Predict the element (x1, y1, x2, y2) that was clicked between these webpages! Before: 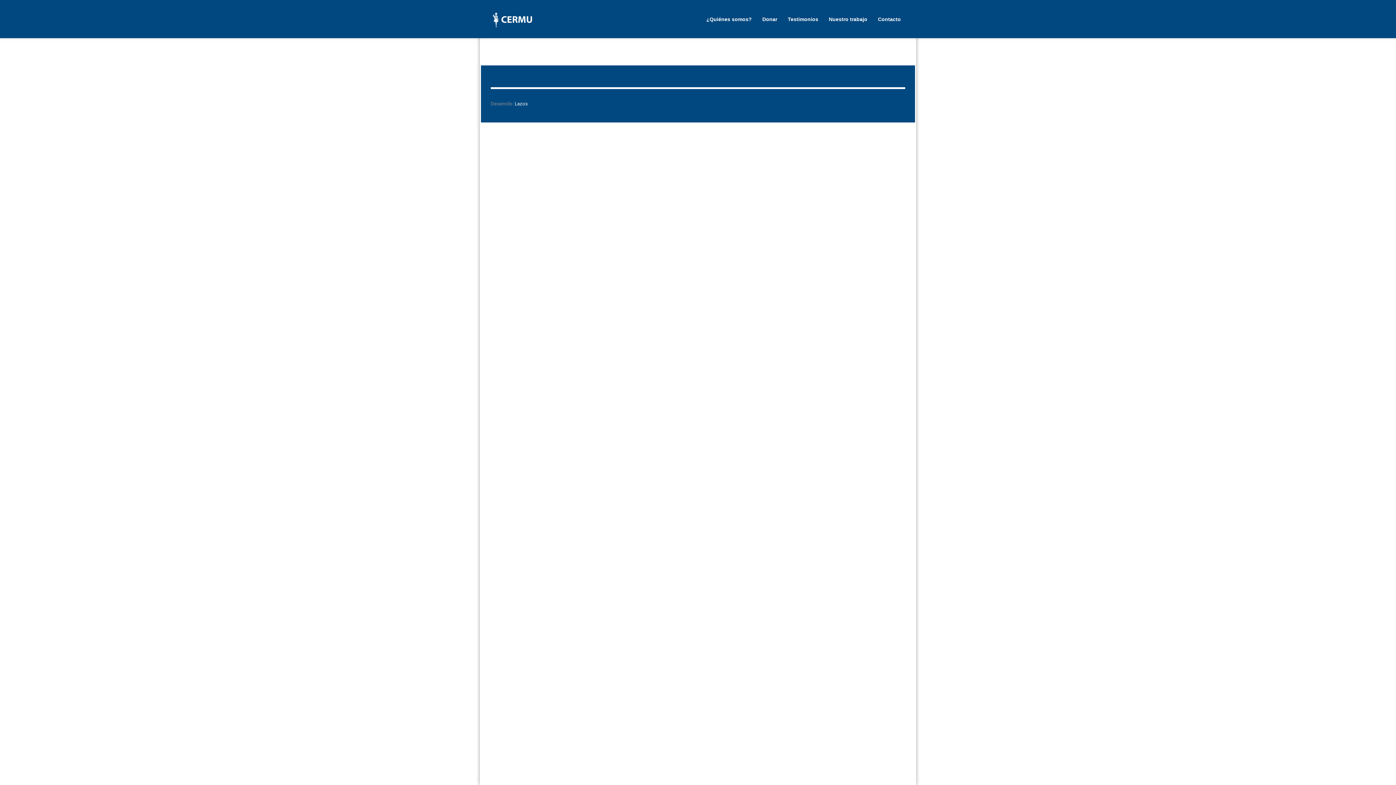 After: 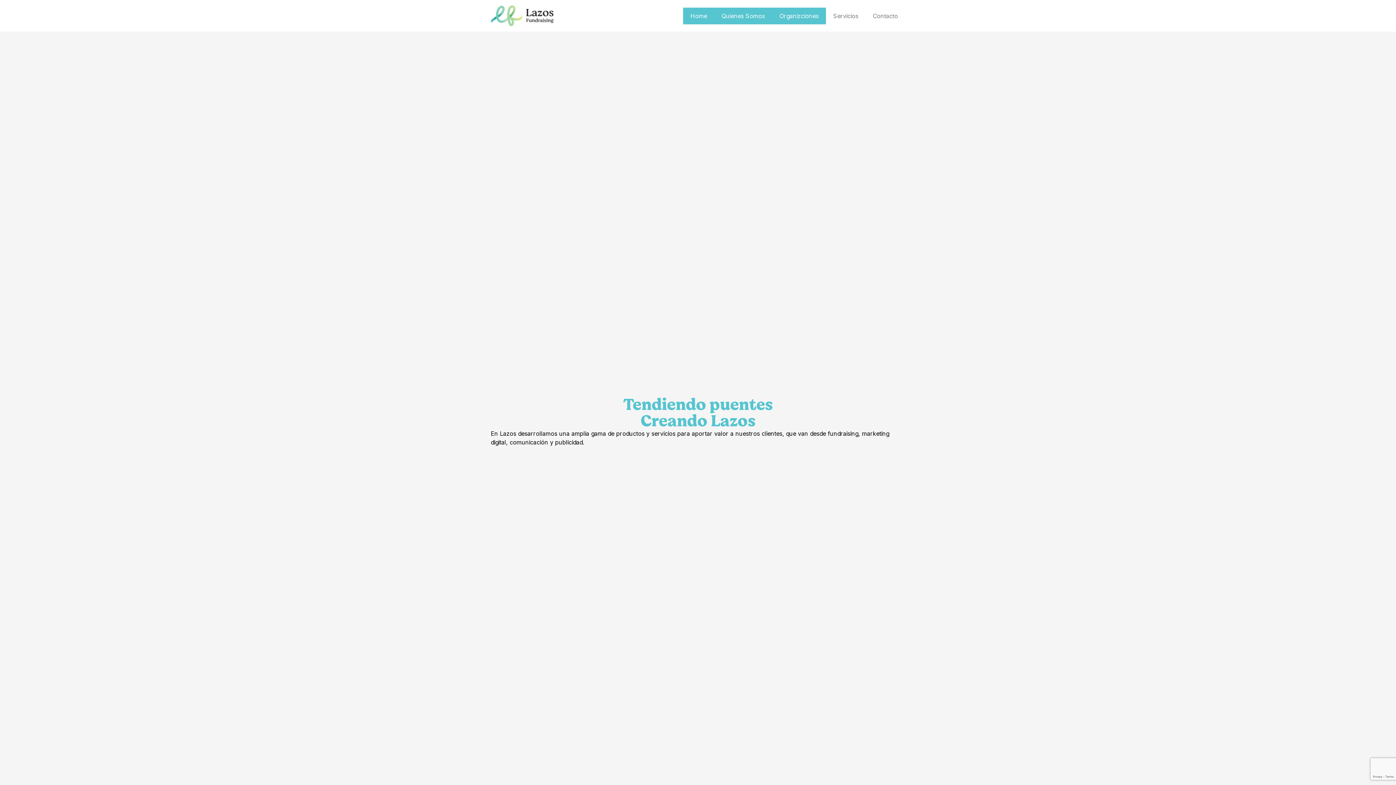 Action: label: Lazos bbox: (514, 101, 528, 106)